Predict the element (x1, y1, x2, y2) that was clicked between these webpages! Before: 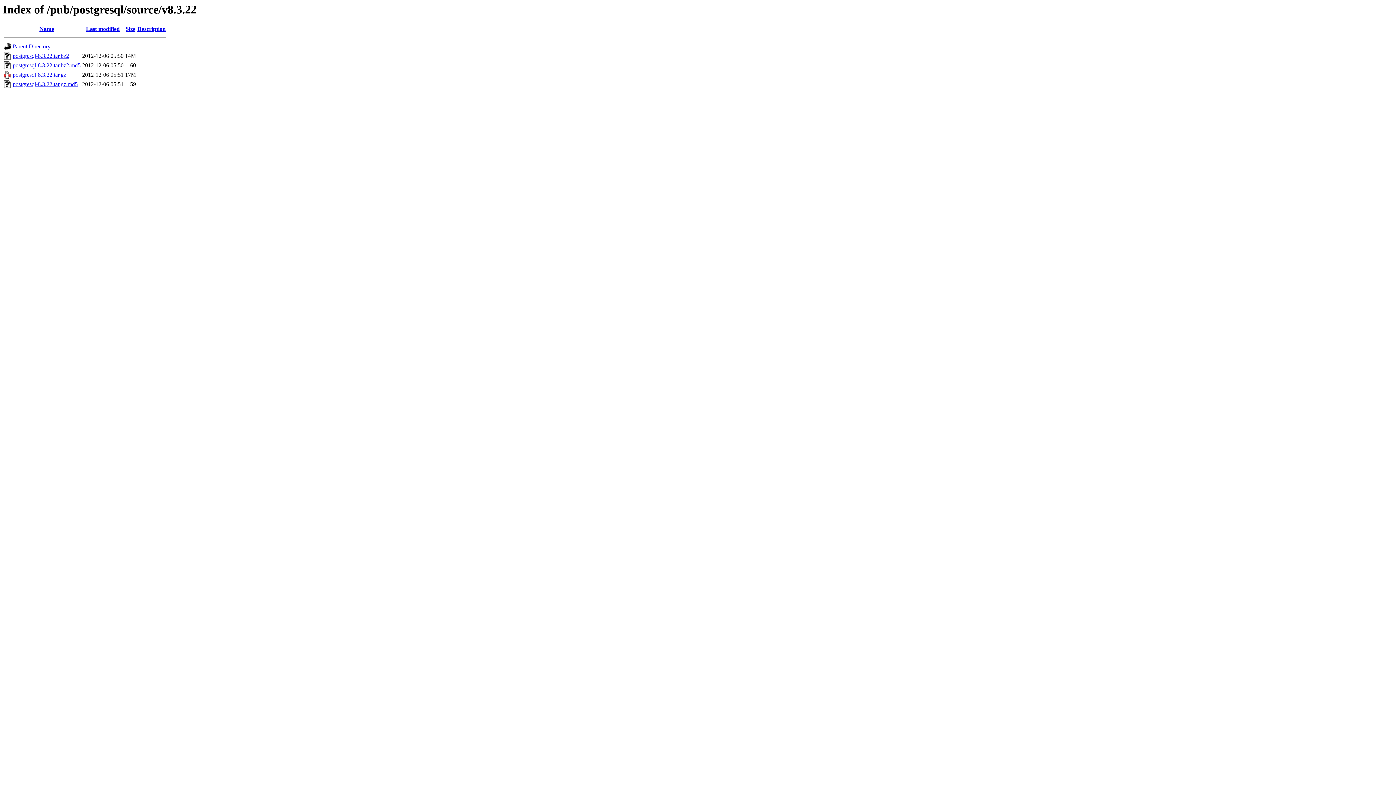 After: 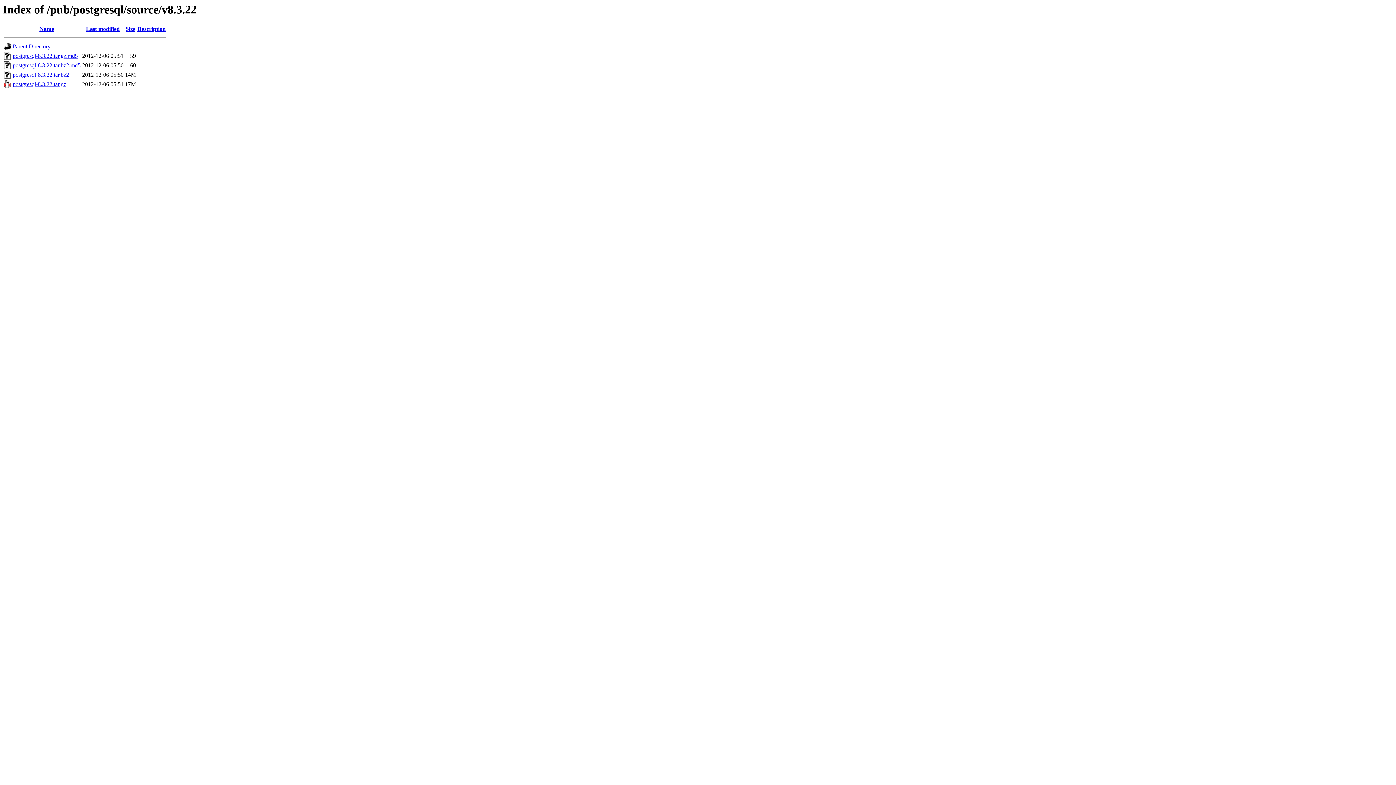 Action: bbox: (125, 25, 135, 32) label: Size